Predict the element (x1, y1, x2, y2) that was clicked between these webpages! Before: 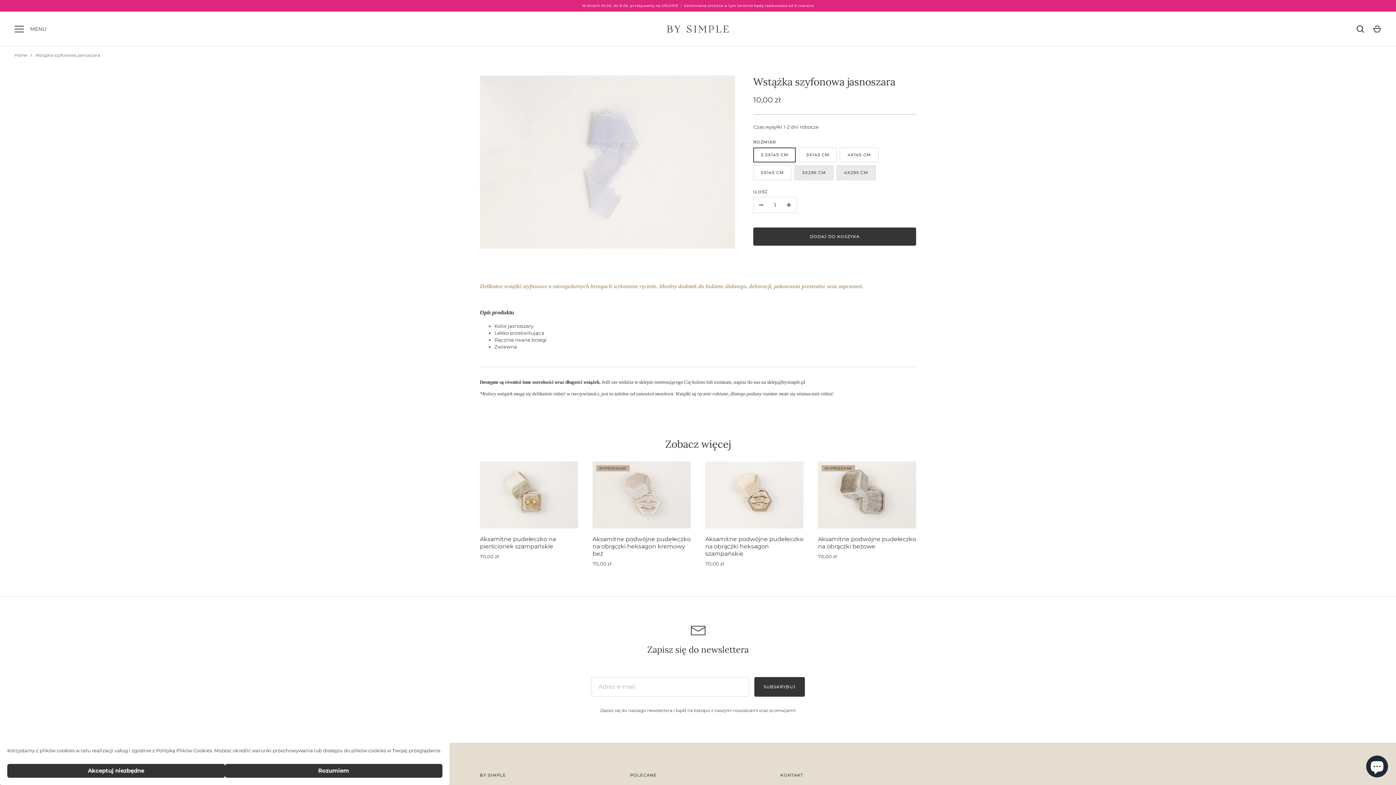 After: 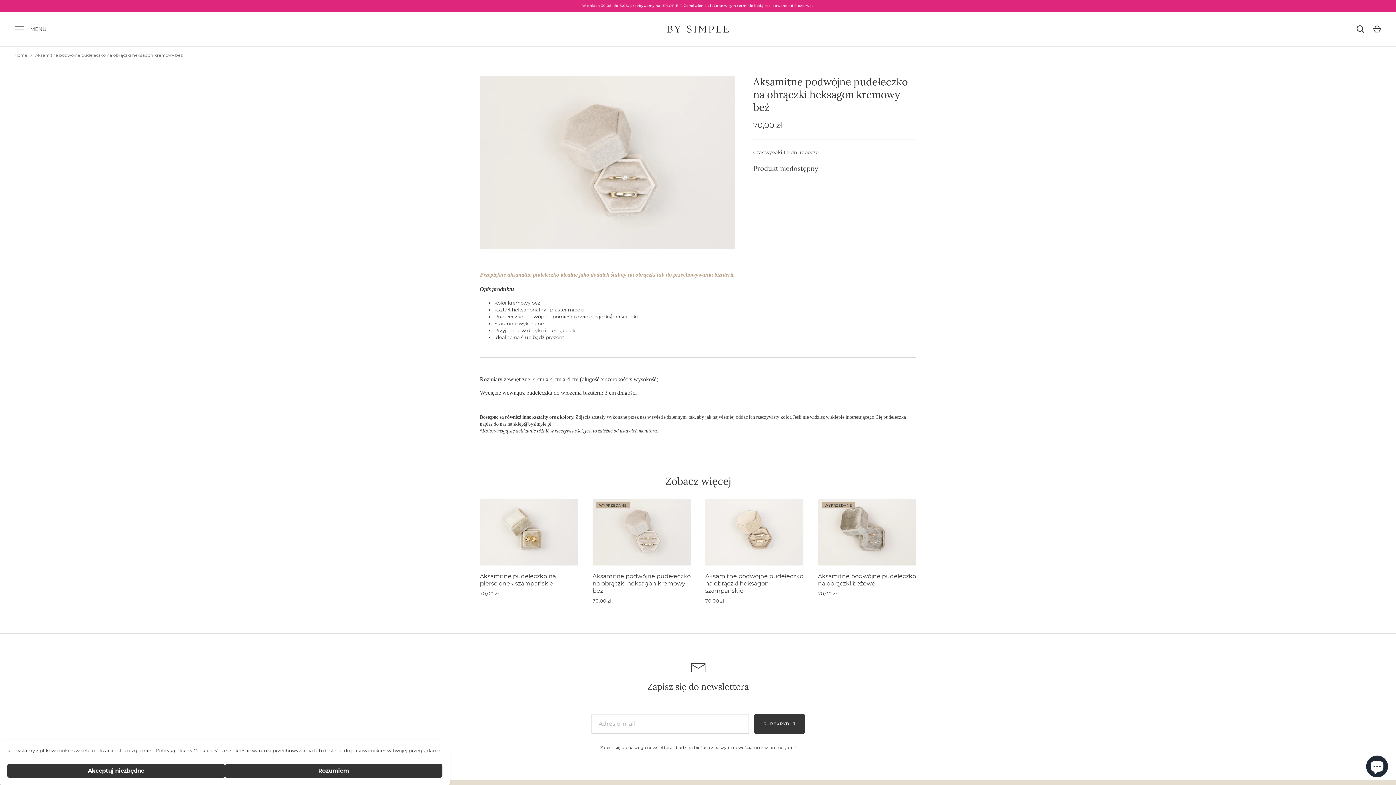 Action: bbox: (592, 535, 690, 557) label: Aksamitne podwójne pudełeczko na obrączki heksagon kremowy beż